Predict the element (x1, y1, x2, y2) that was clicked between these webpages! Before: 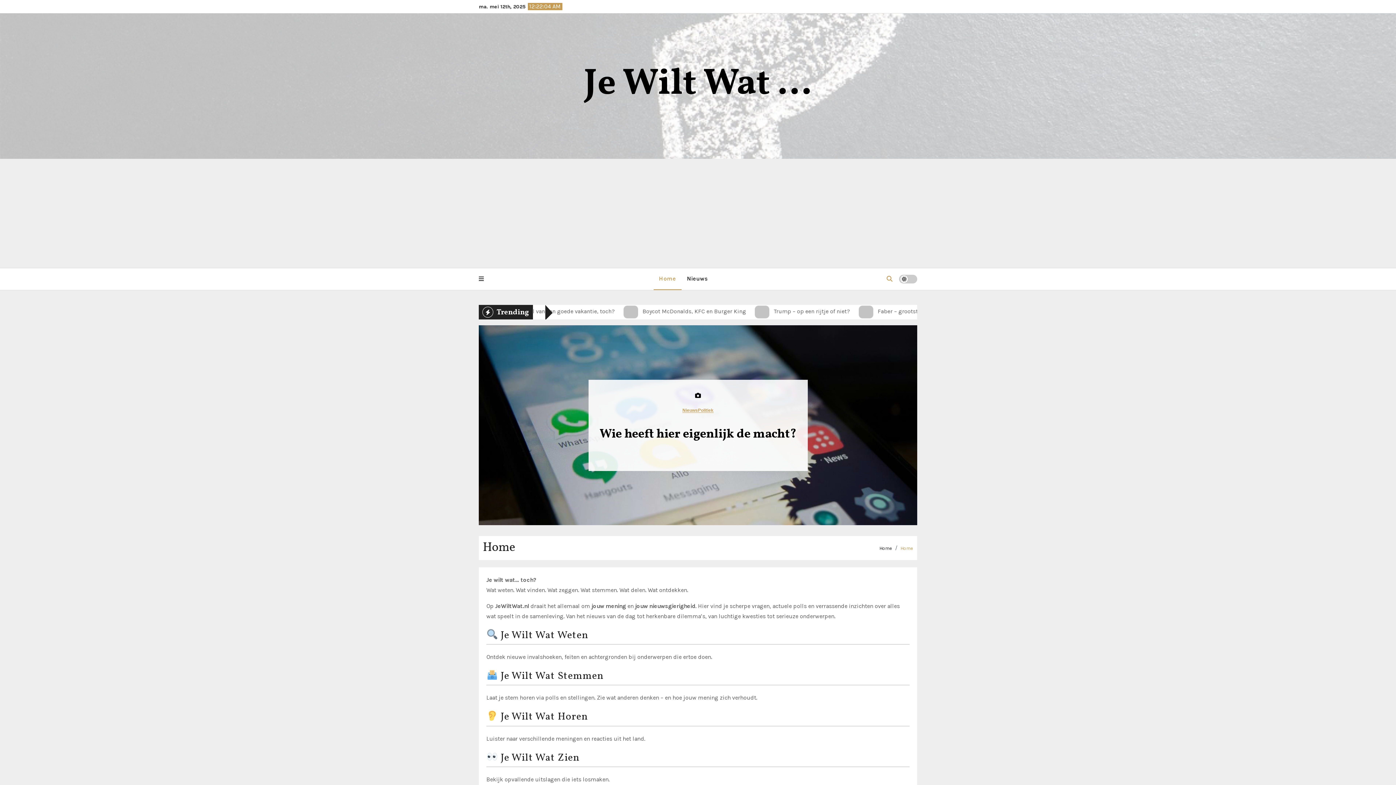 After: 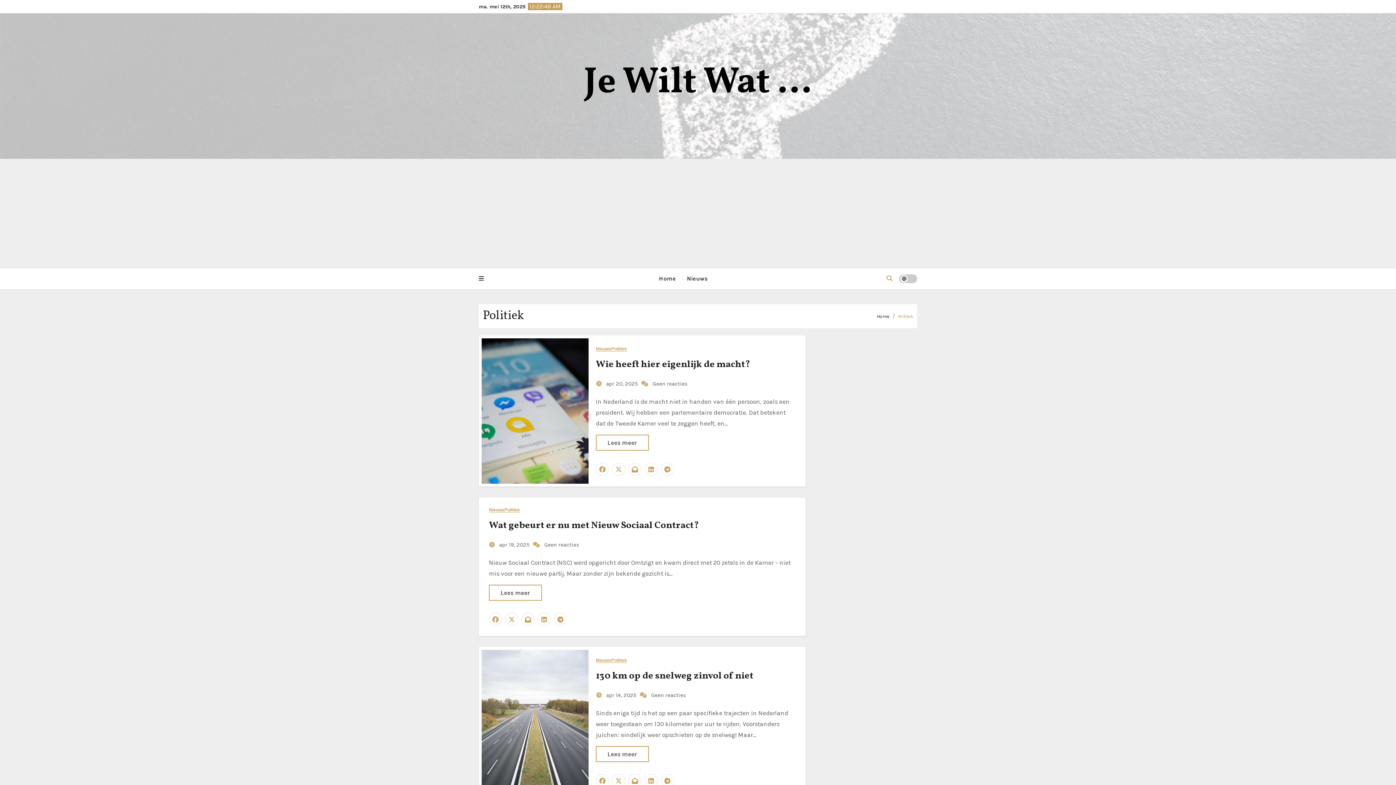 Action: label: Politiek bbox: (698, 408, 713, 412)